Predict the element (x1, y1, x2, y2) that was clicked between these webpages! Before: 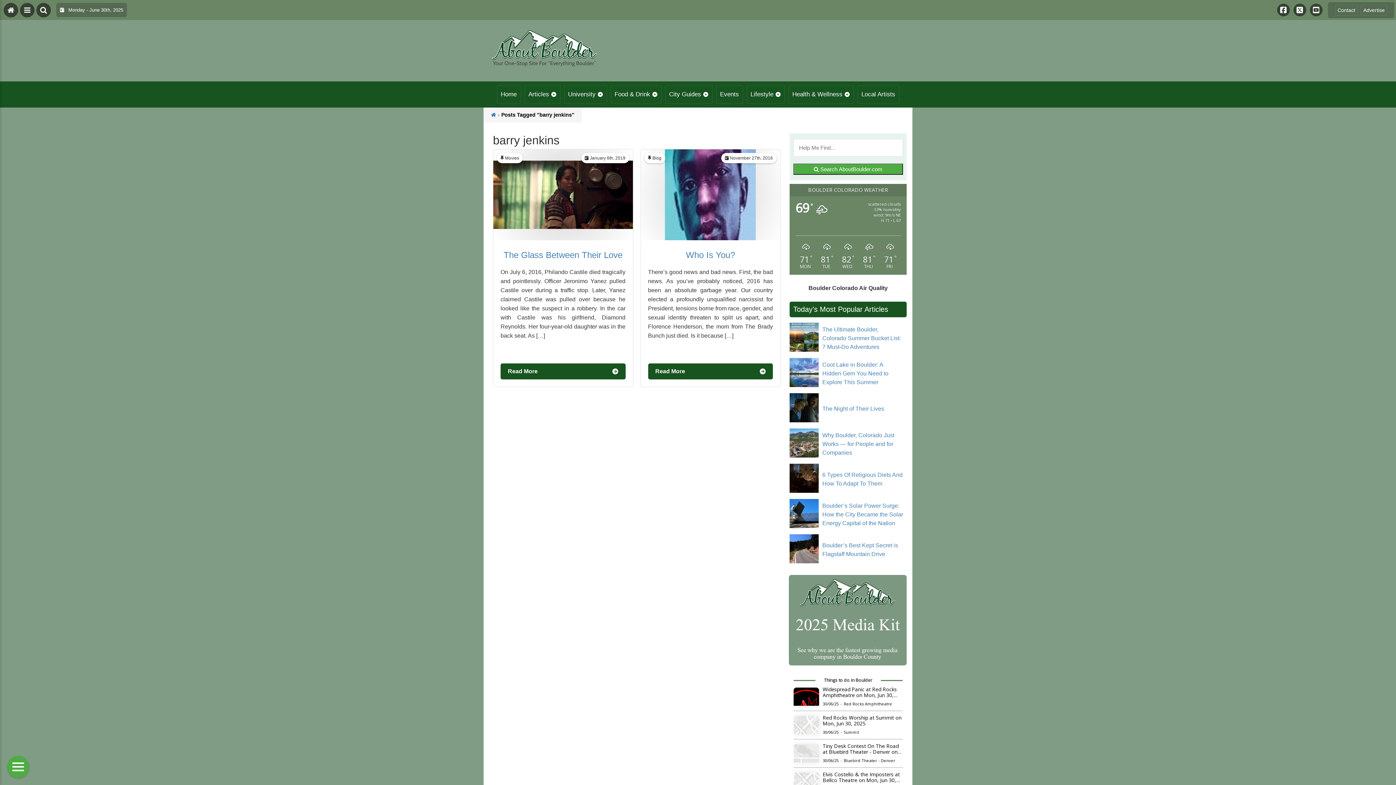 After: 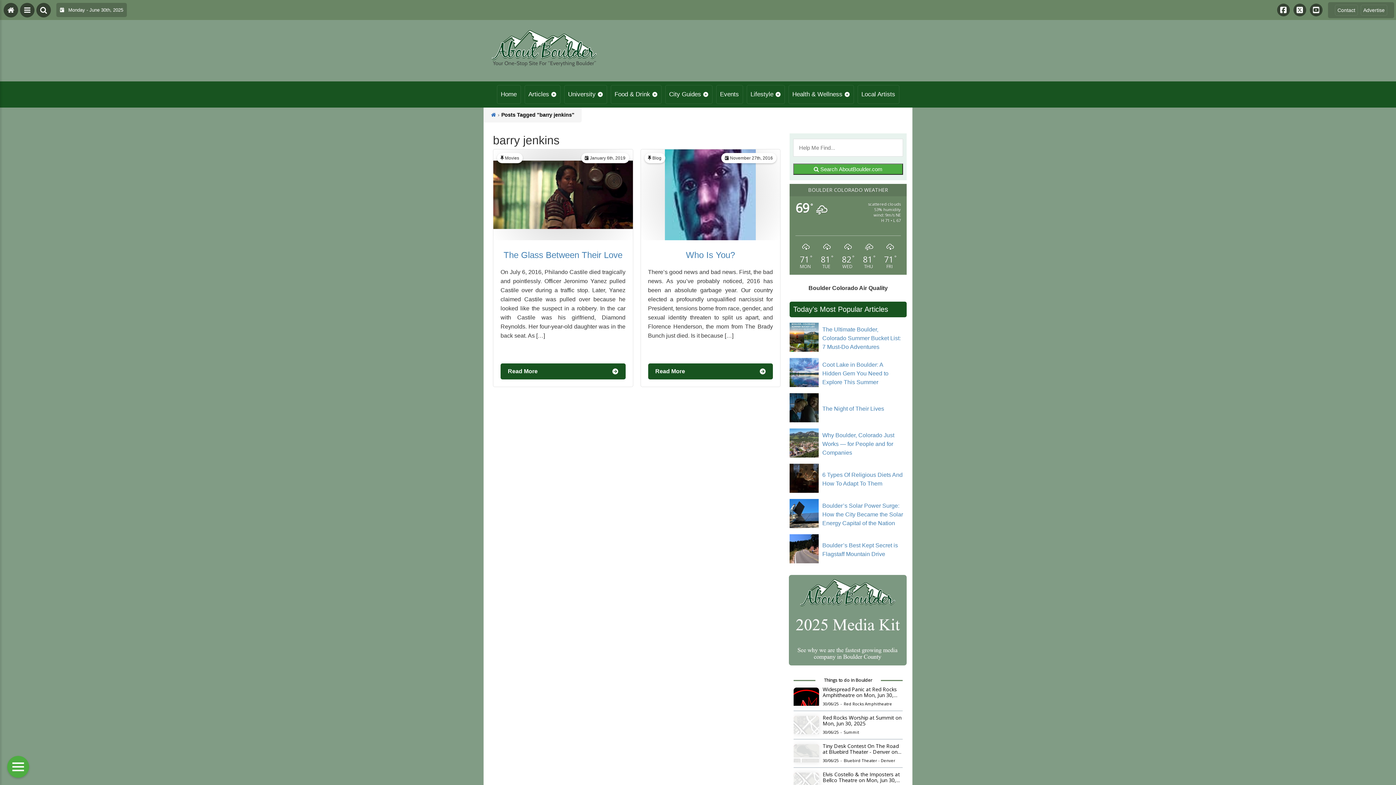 Action: label:  Search AboutBoulder.com bbox: (793, 163, 903, 174)